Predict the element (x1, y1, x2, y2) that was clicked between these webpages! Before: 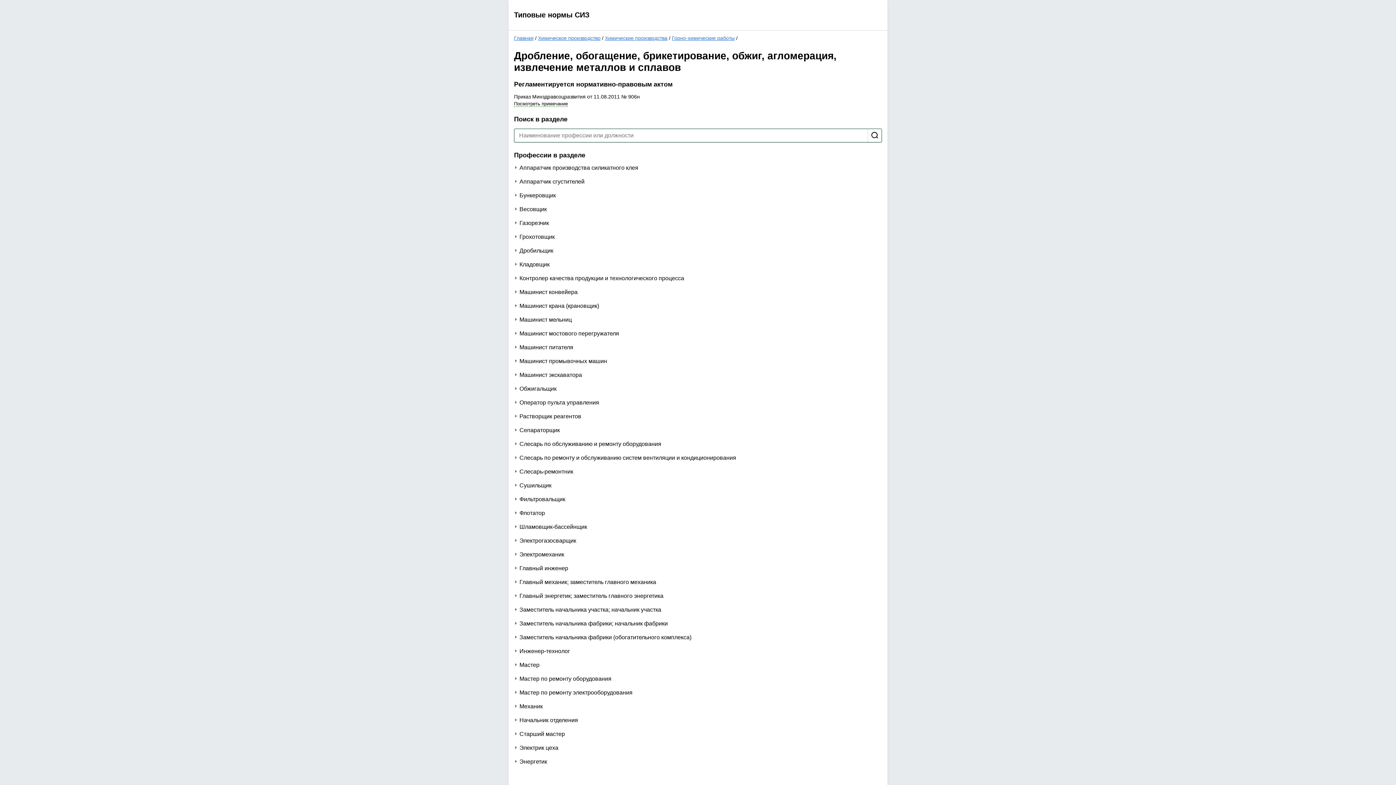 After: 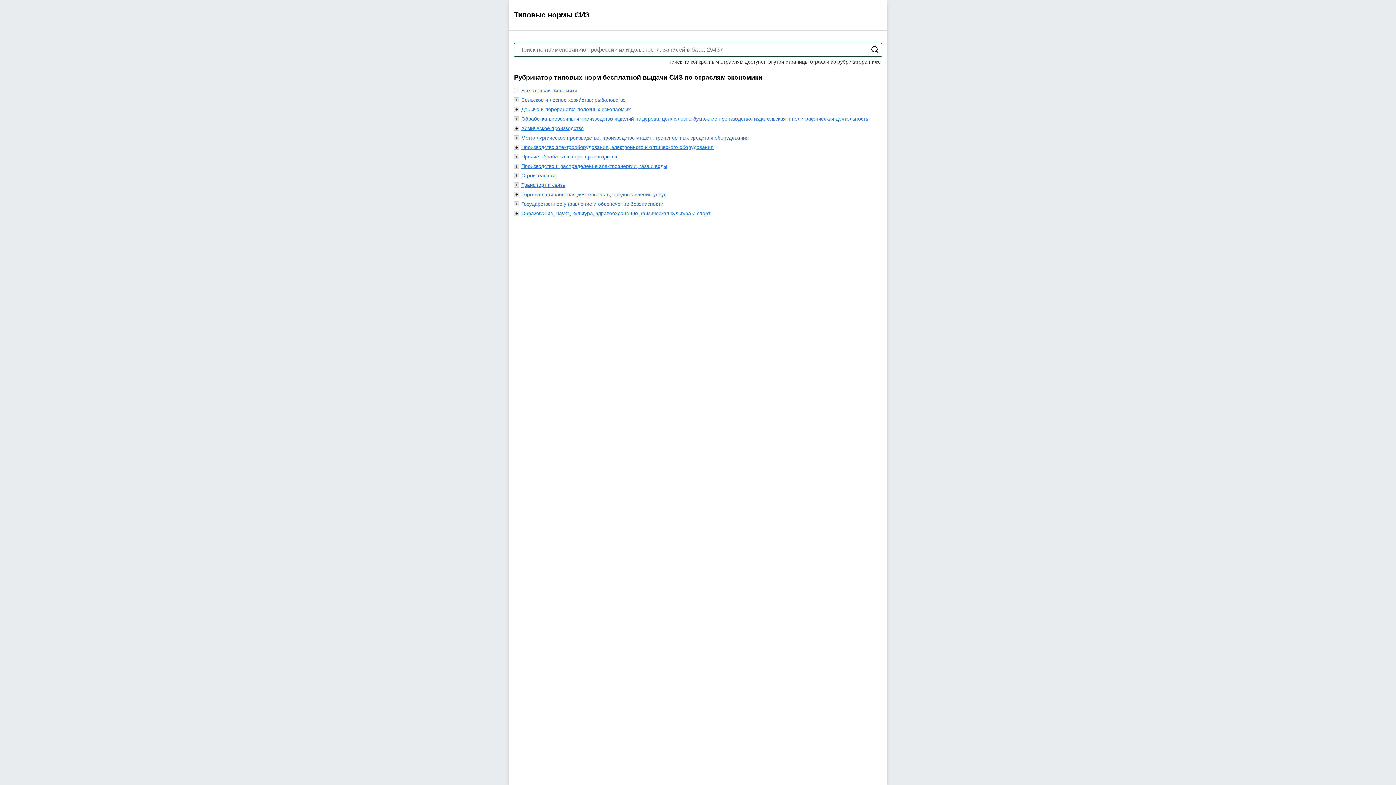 Action: bbox: (514, 10, 589, 18) label: Типовые нормы СИЗ